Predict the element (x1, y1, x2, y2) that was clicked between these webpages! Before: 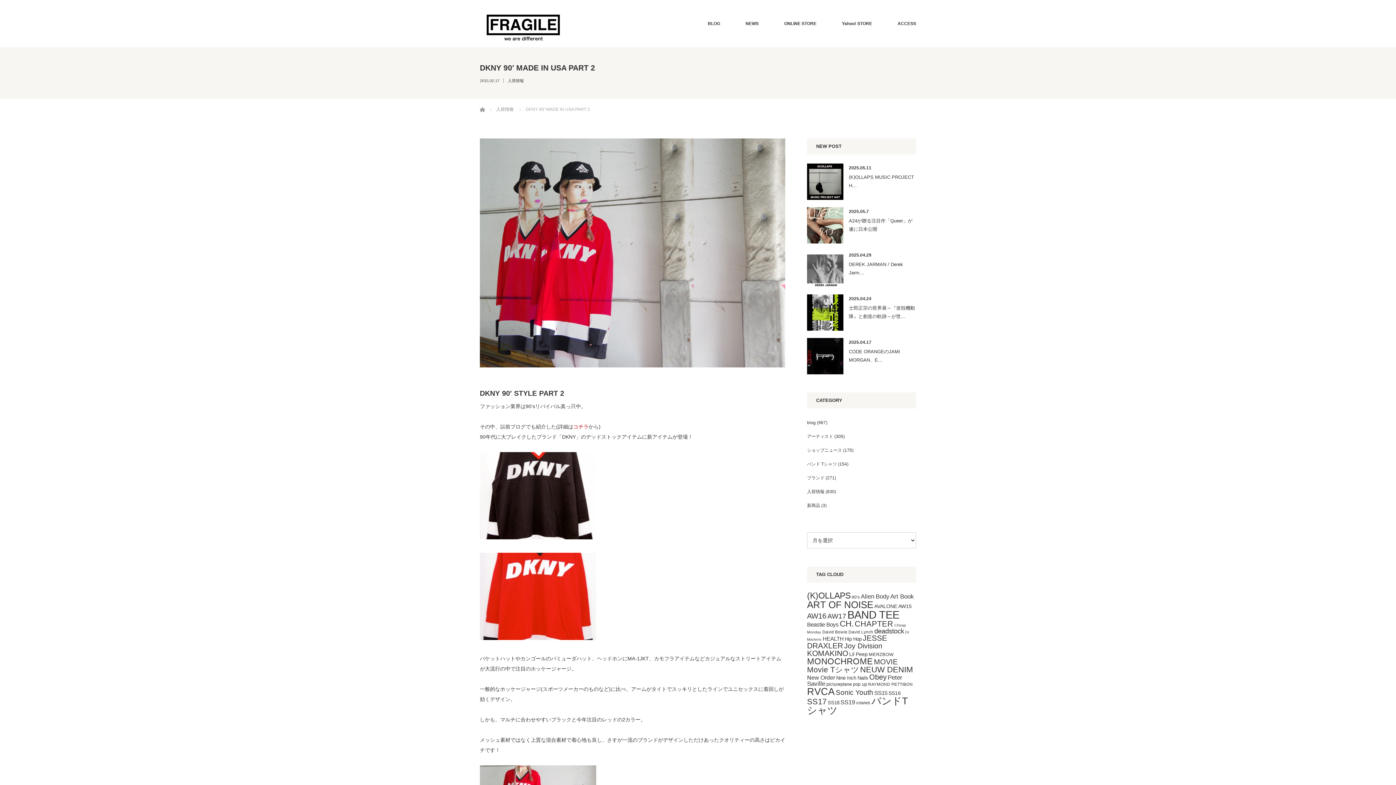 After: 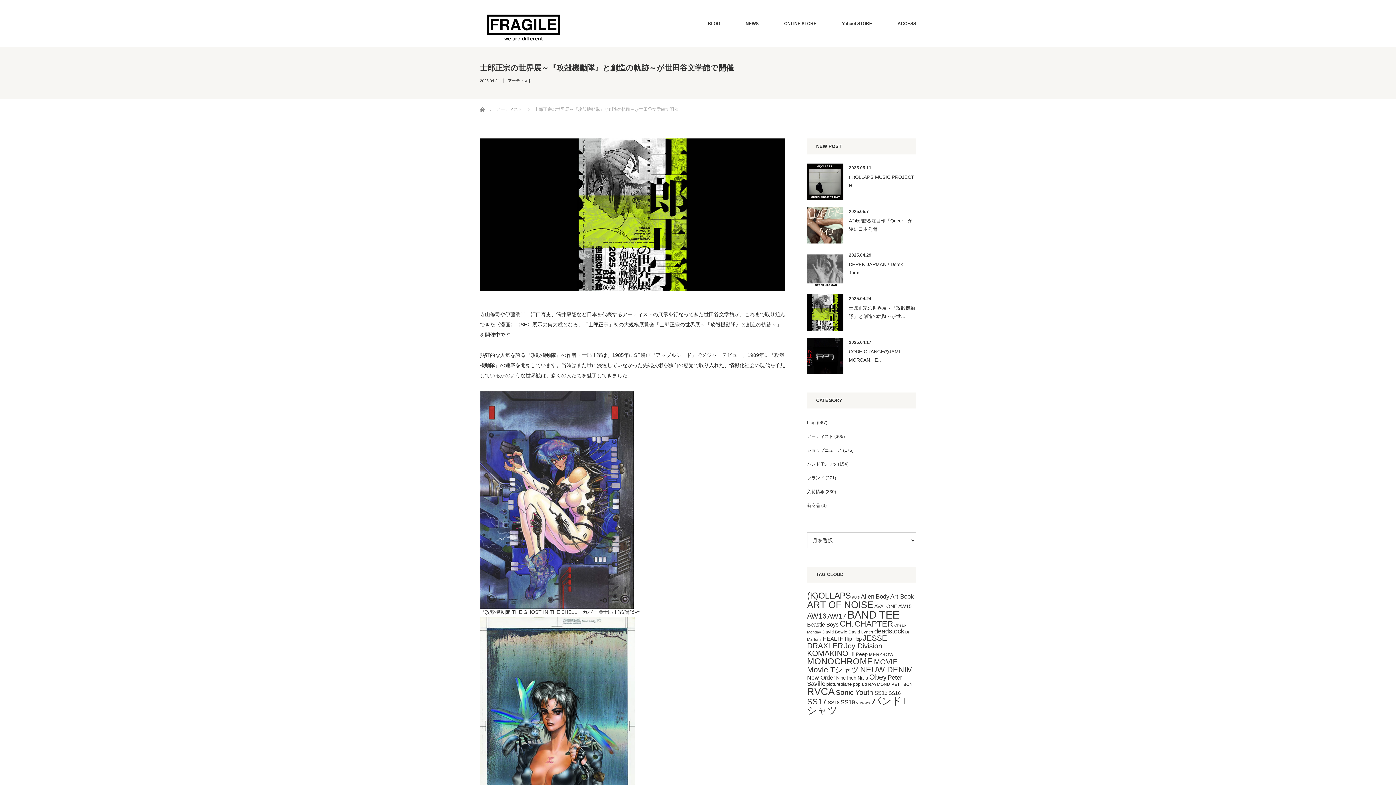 Action: label: 士郎正宗の世界展～『攻殻機動隊』と創造の軌跡～が世… bbox: (849, 303, 916, 320)